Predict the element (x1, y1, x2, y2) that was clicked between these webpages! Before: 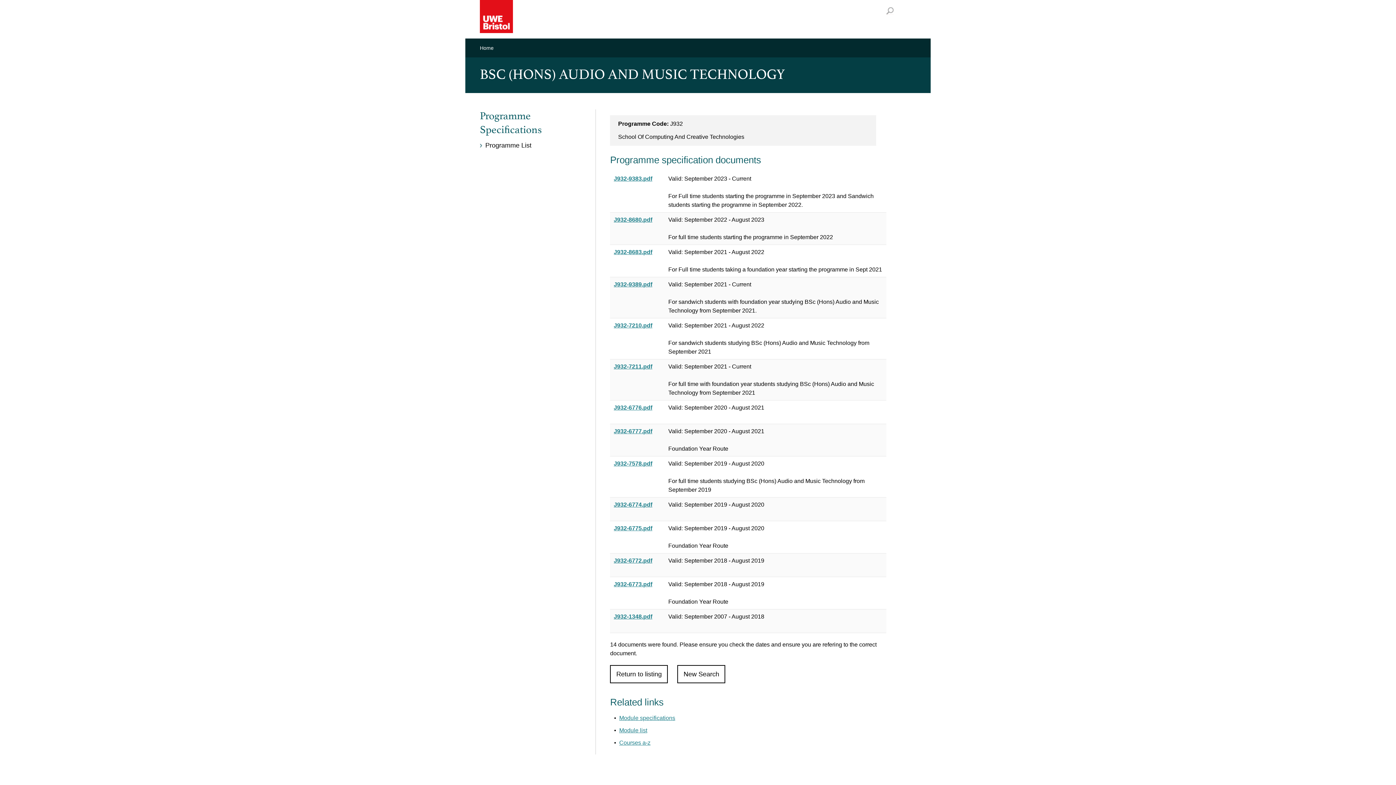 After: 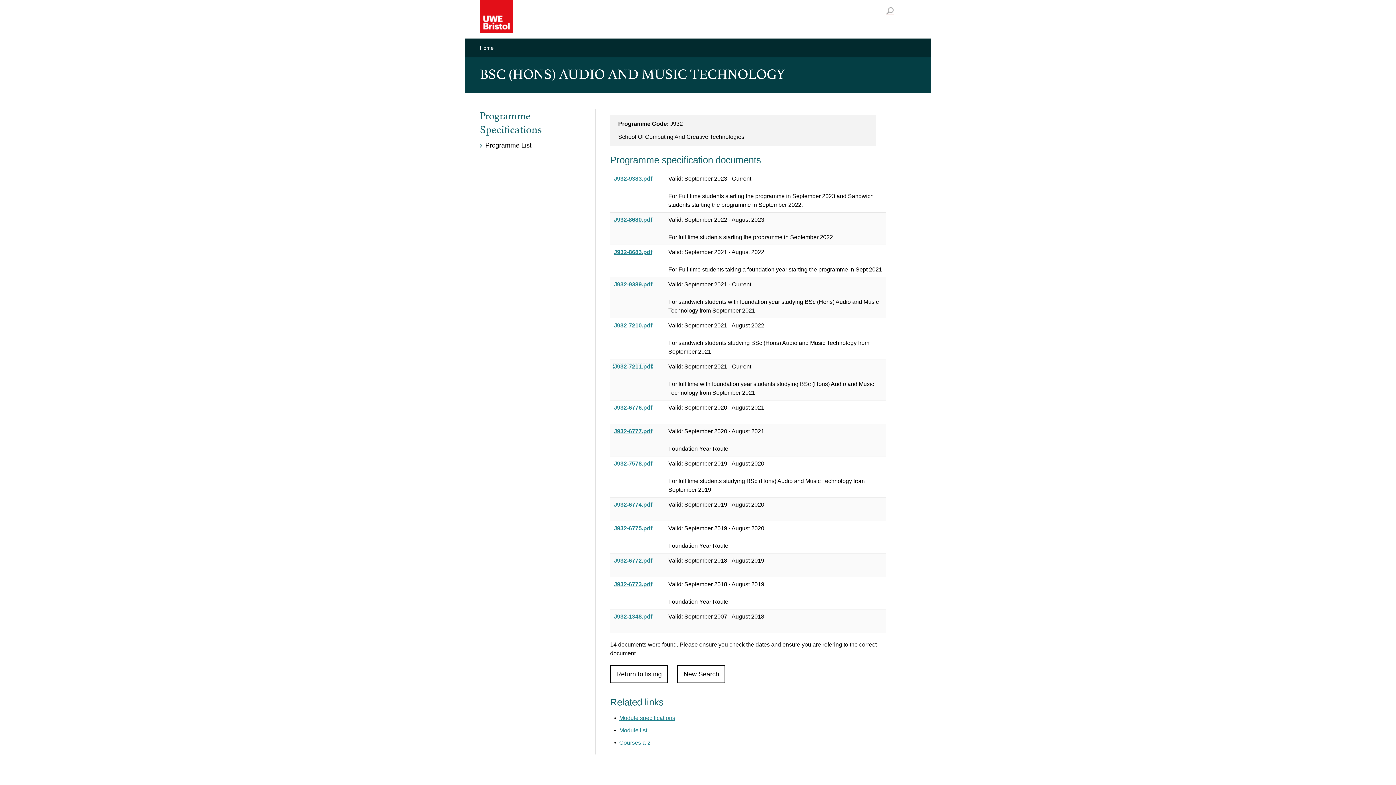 Action: bbox: (613, 363, 652, 369) label: J932-7211.pdf